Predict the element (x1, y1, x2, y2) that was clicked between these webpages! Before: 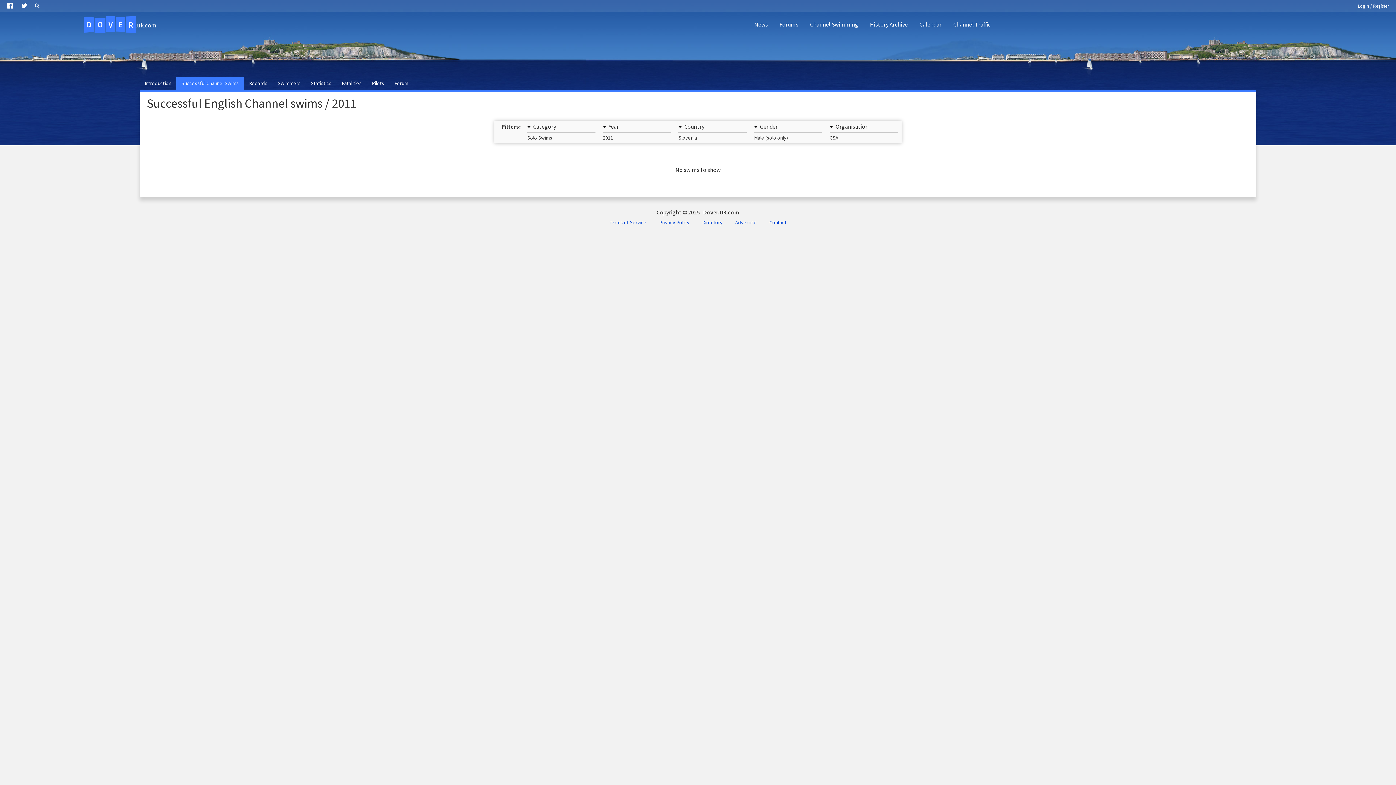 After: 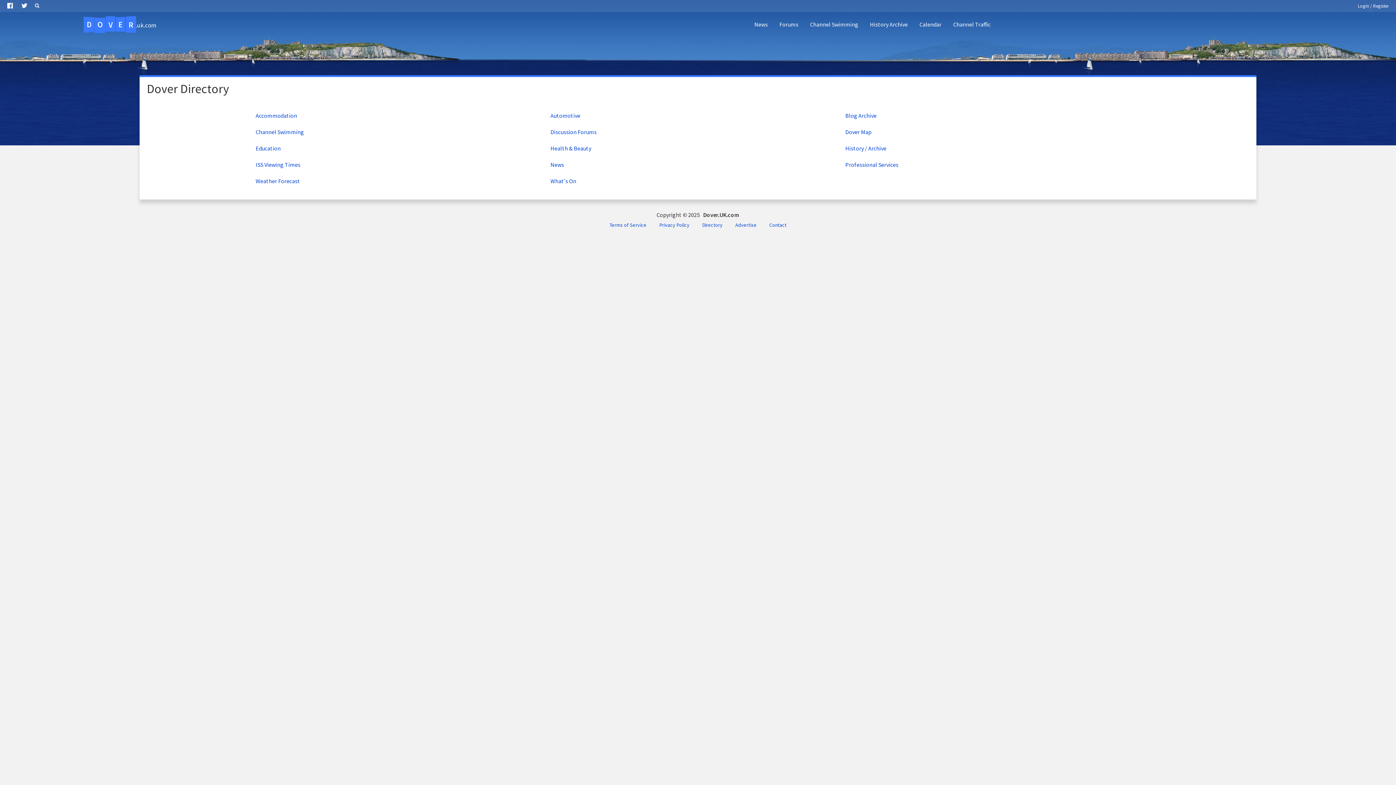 Action: label: Directory bbox: (696, 216, 728, 228)